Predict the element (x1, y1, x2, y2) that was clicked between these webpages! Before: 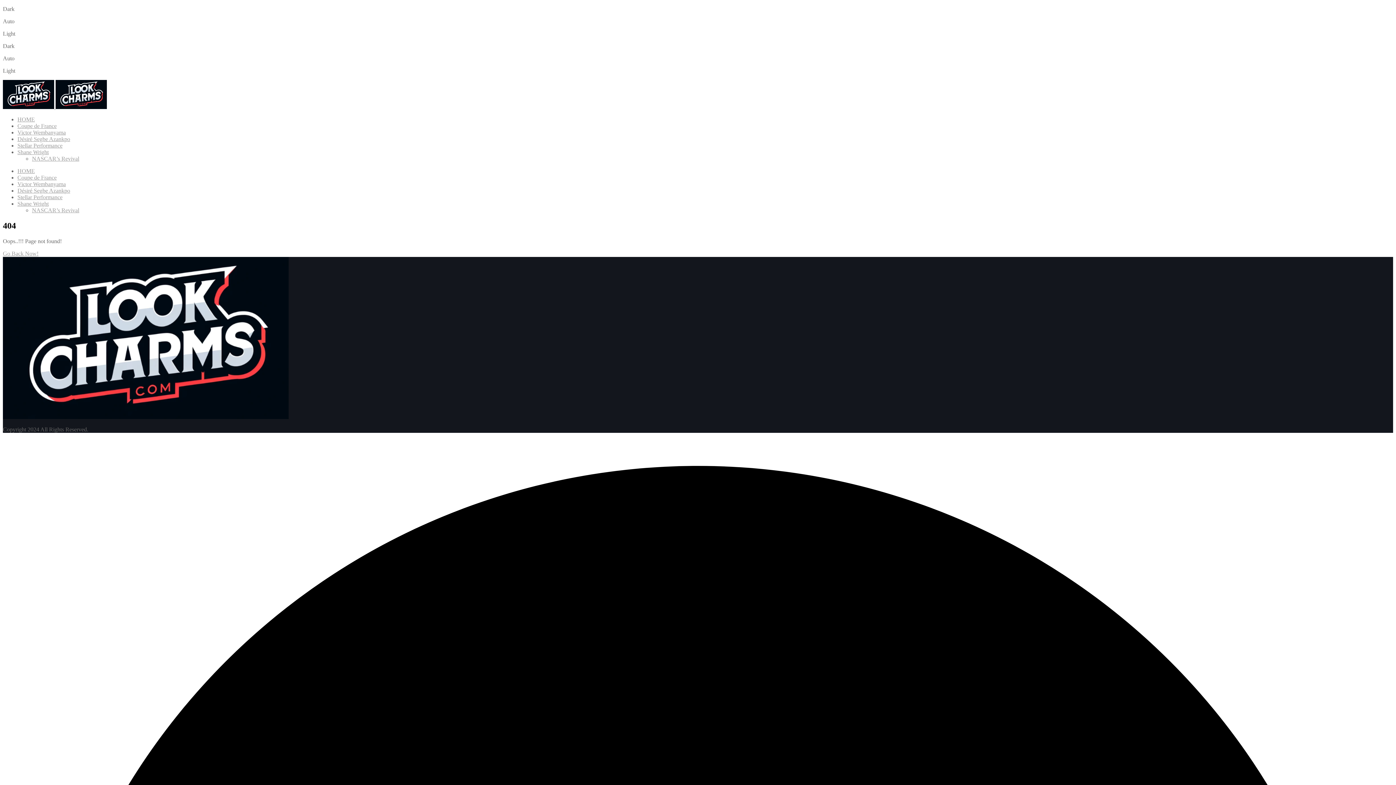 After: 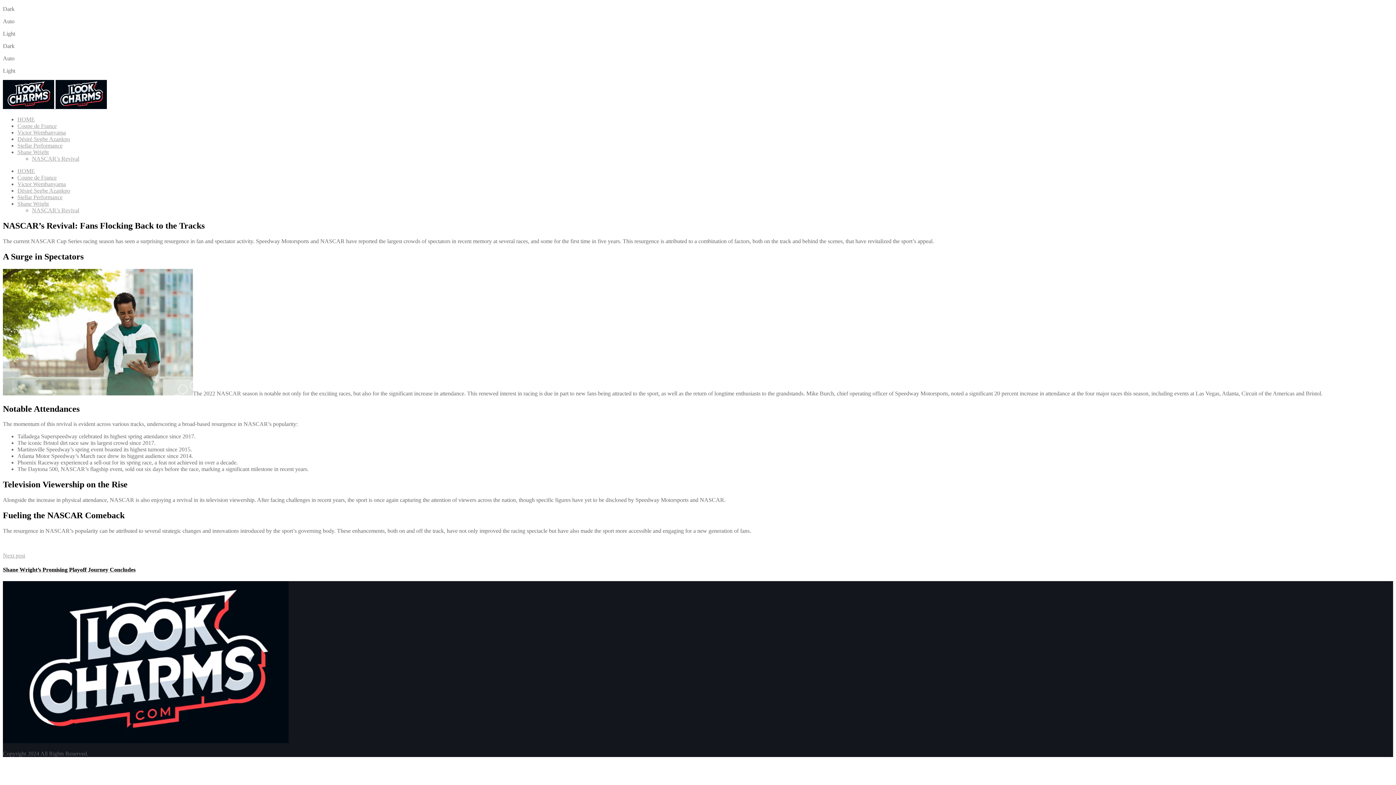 Action: label: NASCAR’s Revival bbox: (32, 207, 79, 213)